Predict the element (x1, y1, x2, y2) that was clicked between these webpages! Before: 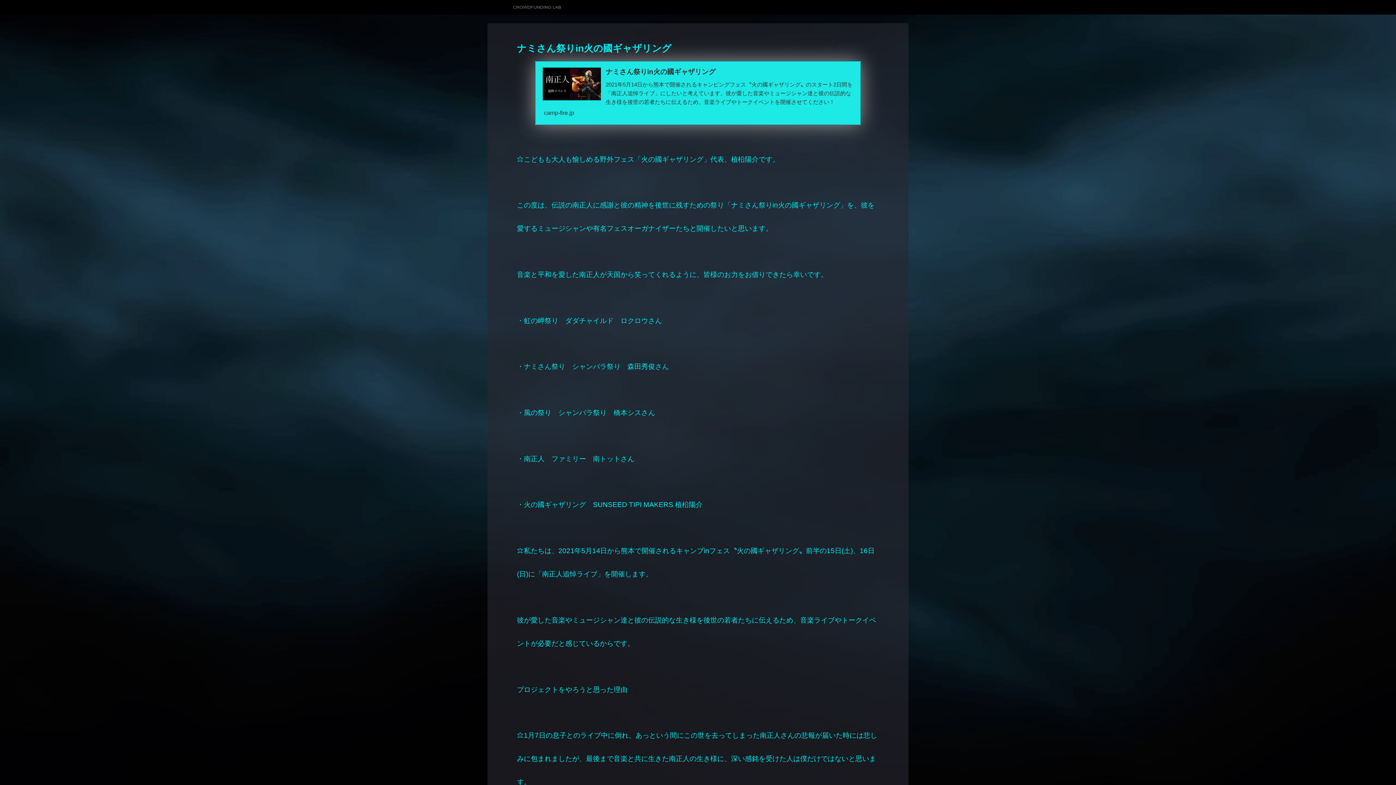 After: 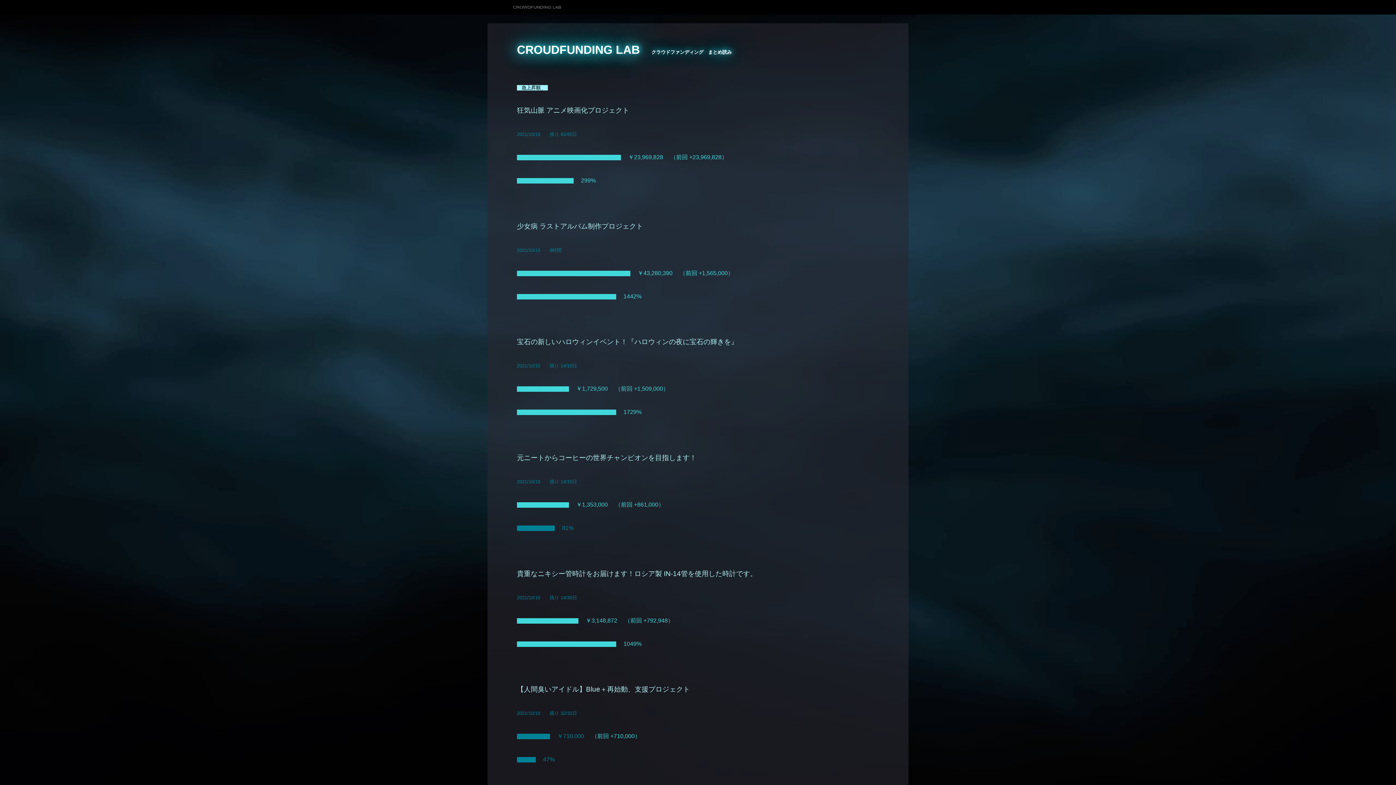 Action: bbox: (493, 0, 581, 14)